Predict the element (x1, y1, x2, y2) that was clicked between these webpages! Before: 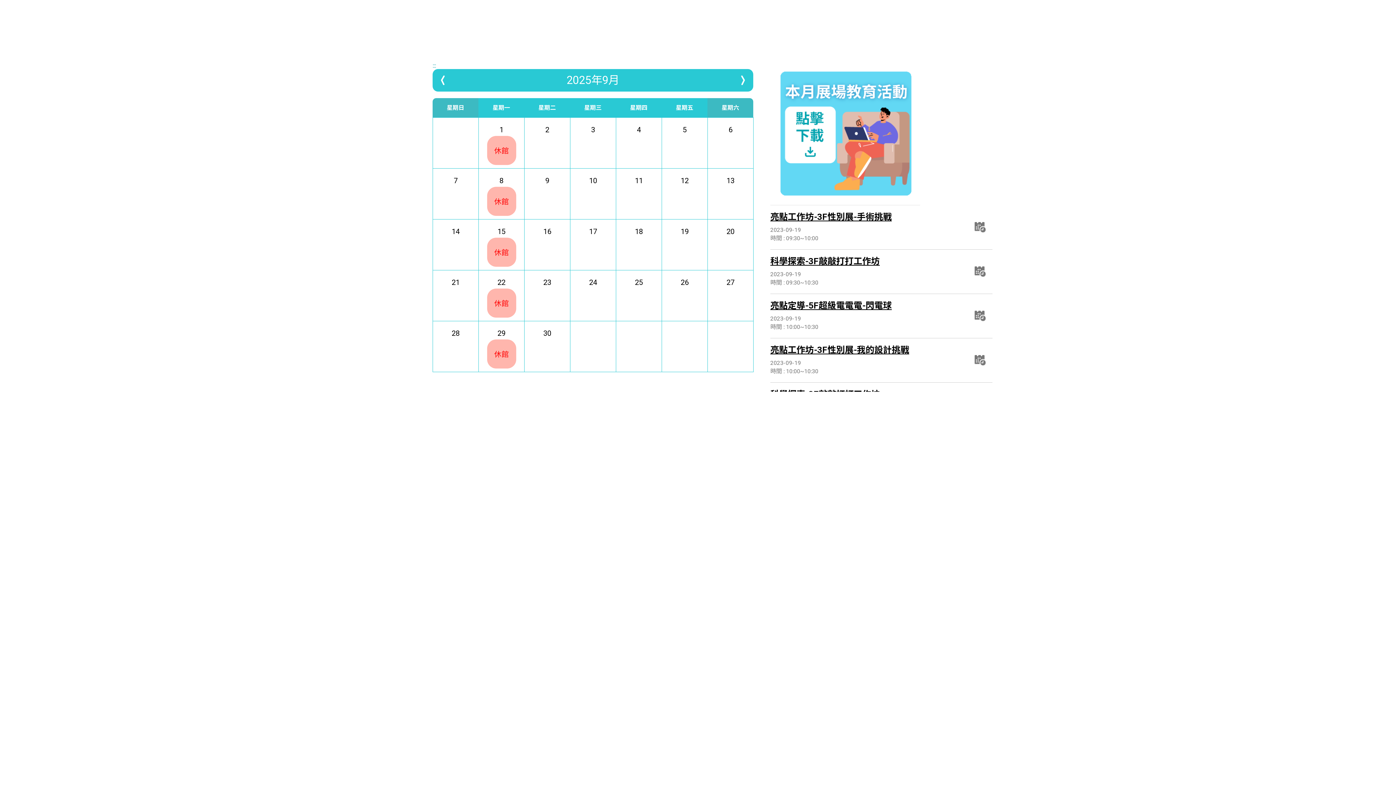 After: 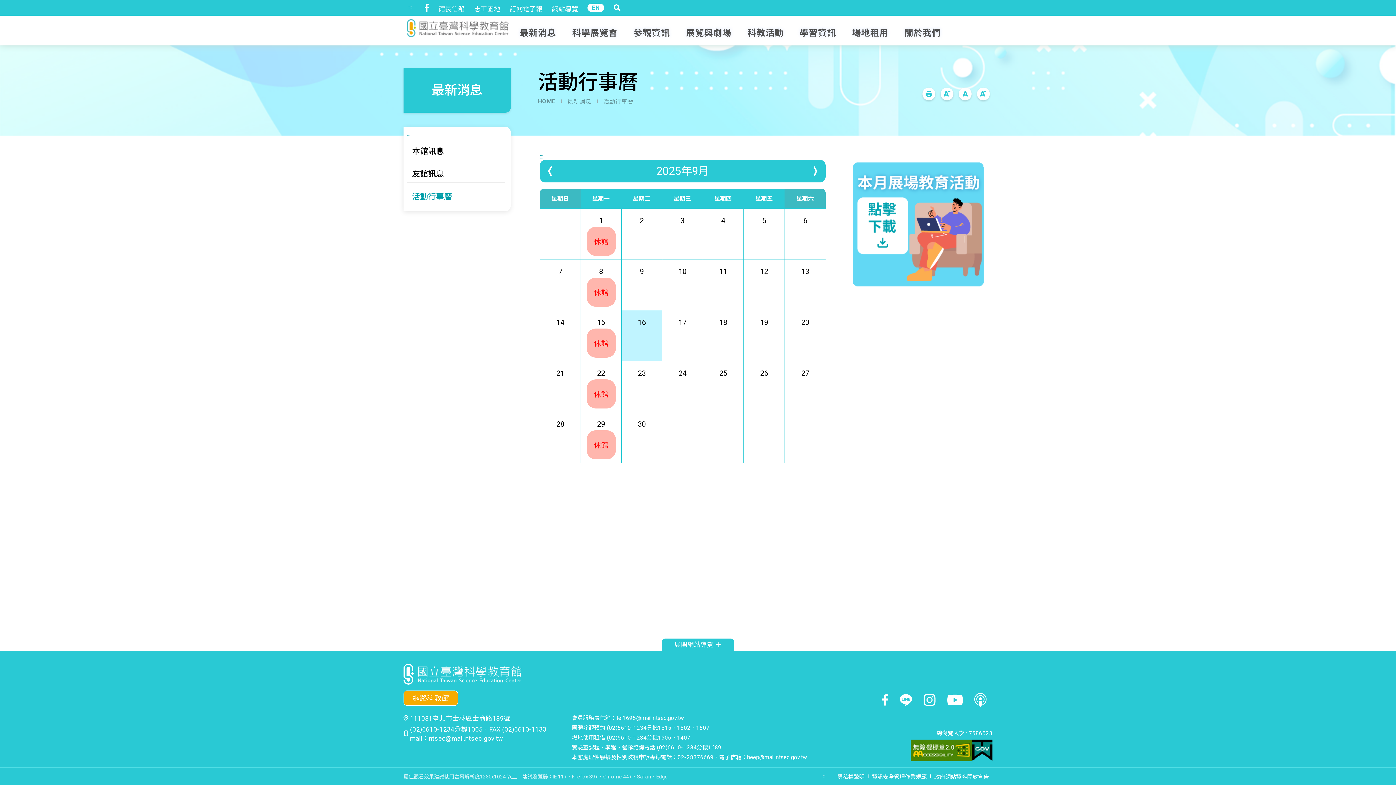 Action: label: 16
  bbox: (524, 227, 570, 266)